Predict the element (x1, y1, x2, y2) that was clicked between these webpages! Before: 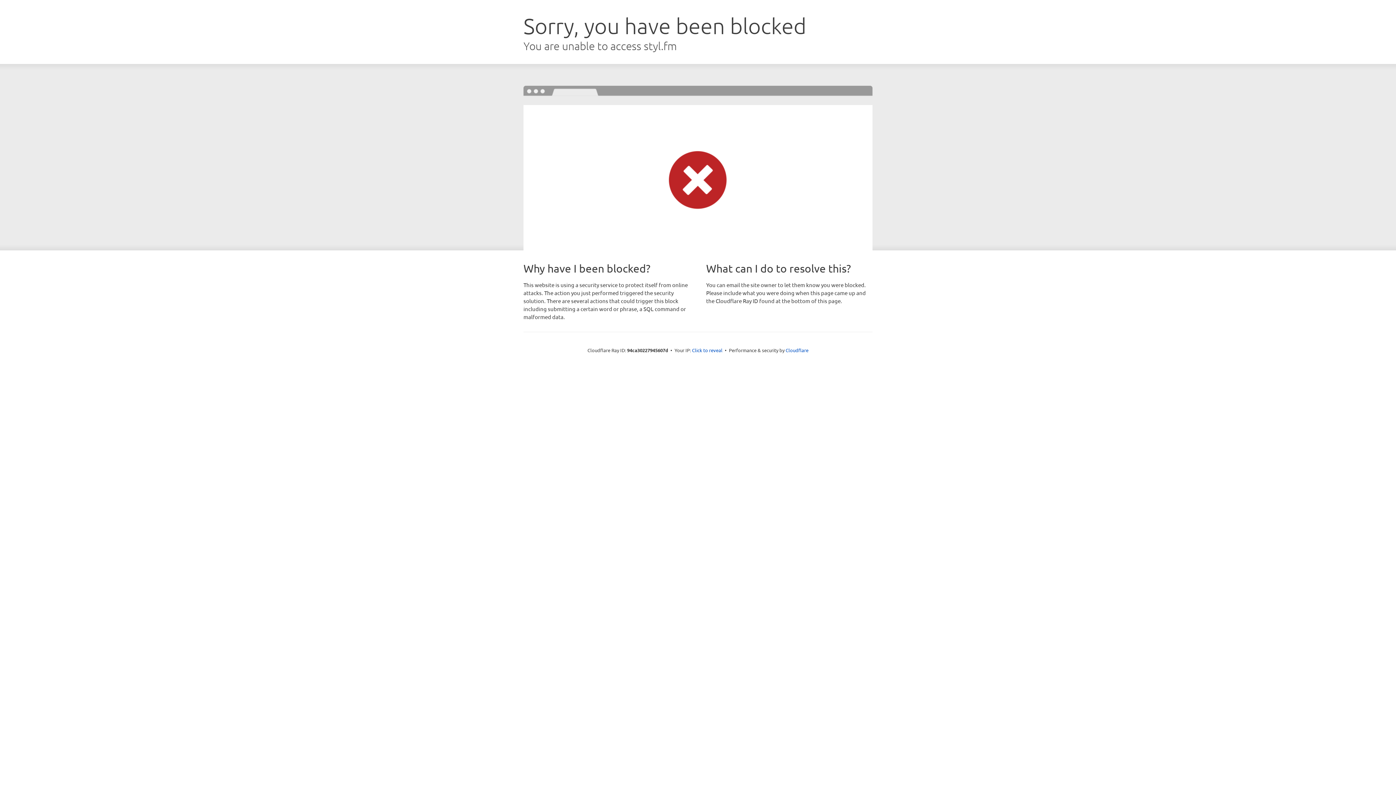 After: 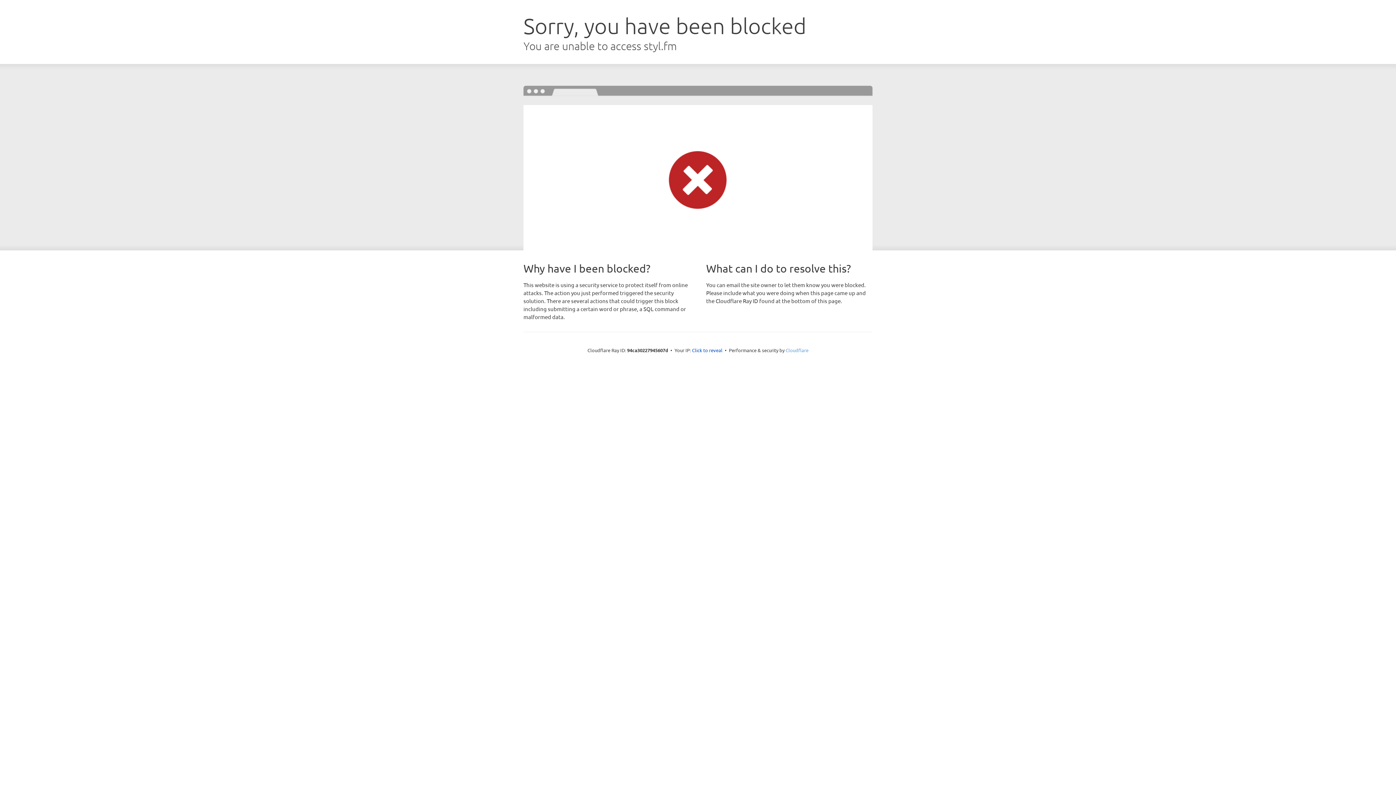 Action: label: Cloudflare bbox: (785, 347, 808, 353)